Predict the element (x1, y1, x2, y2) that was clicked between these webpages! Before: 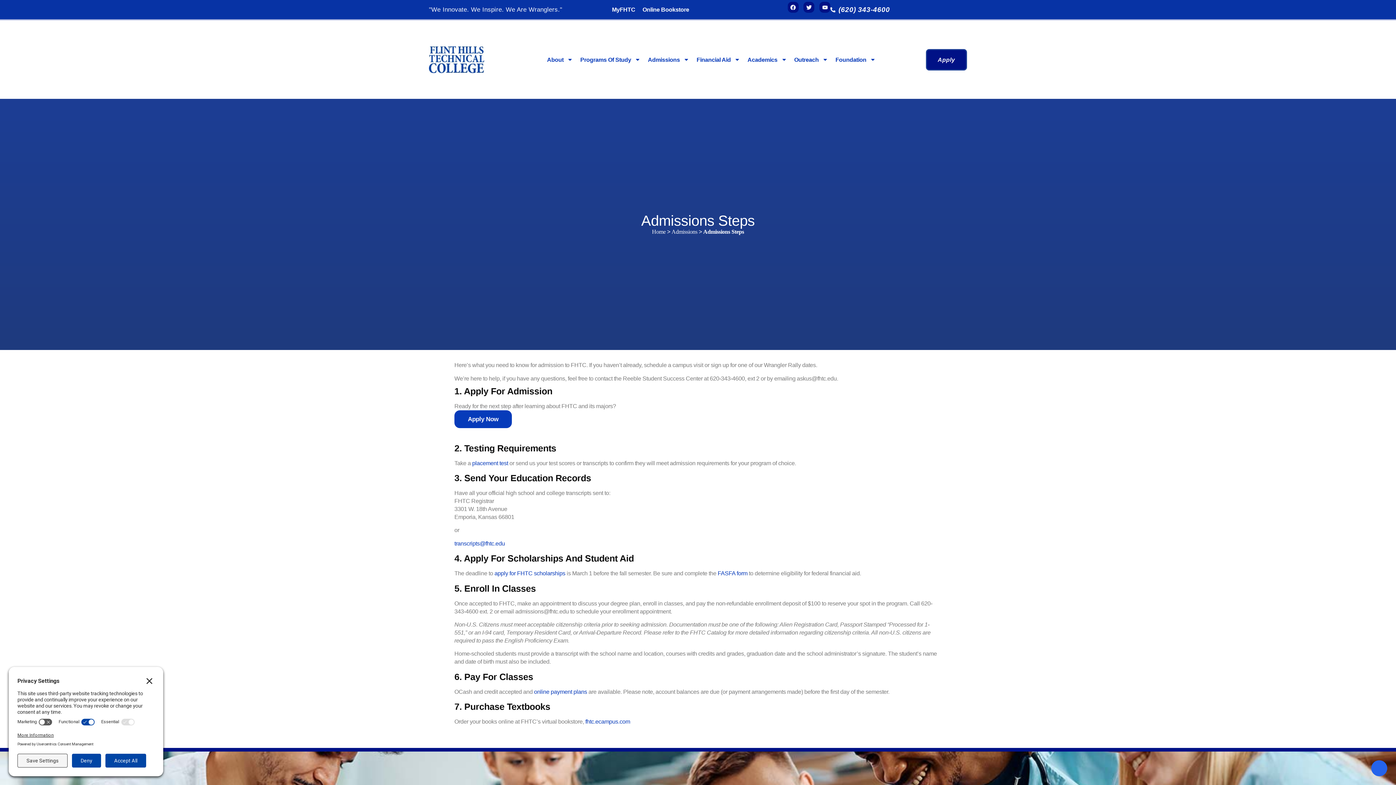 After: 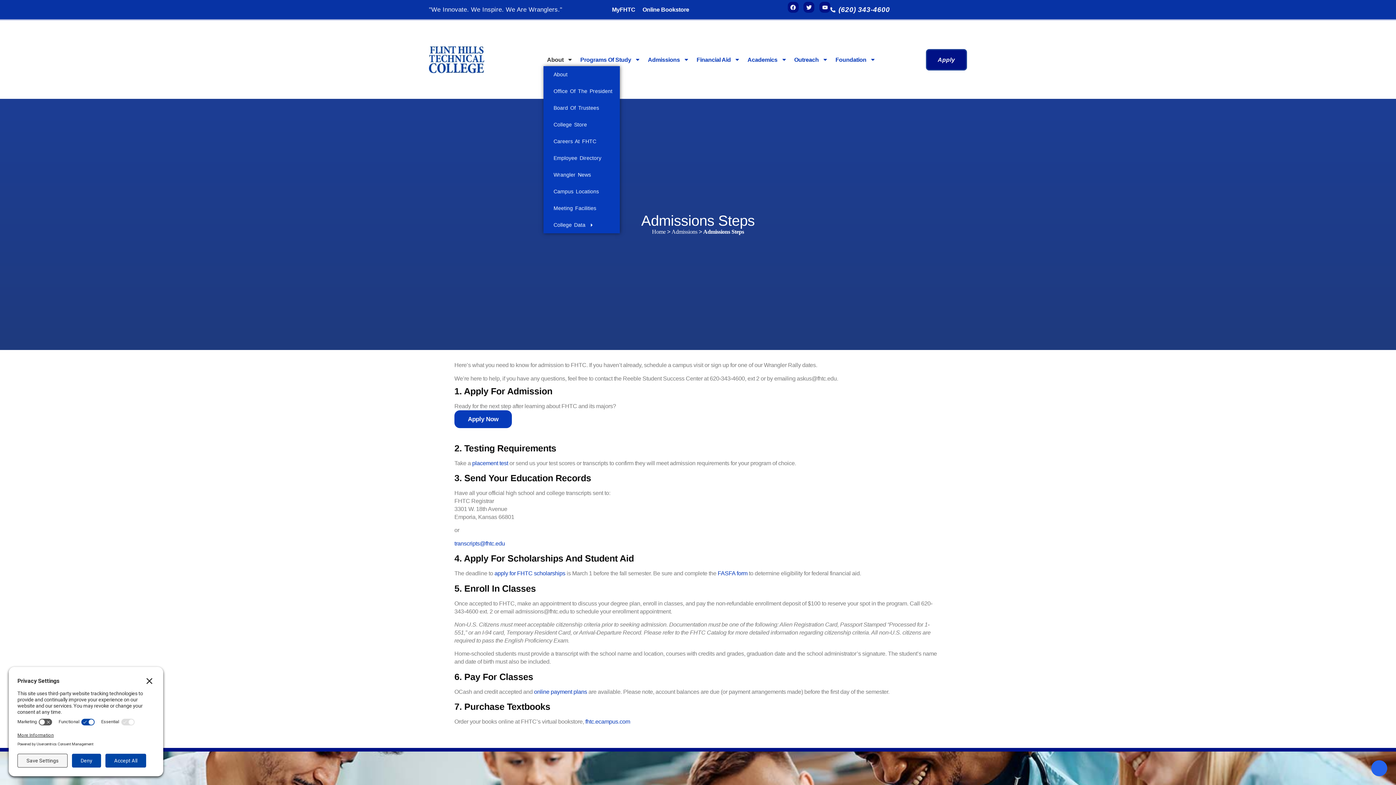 Action: label: About bbox: (543, 53, 576, 66)